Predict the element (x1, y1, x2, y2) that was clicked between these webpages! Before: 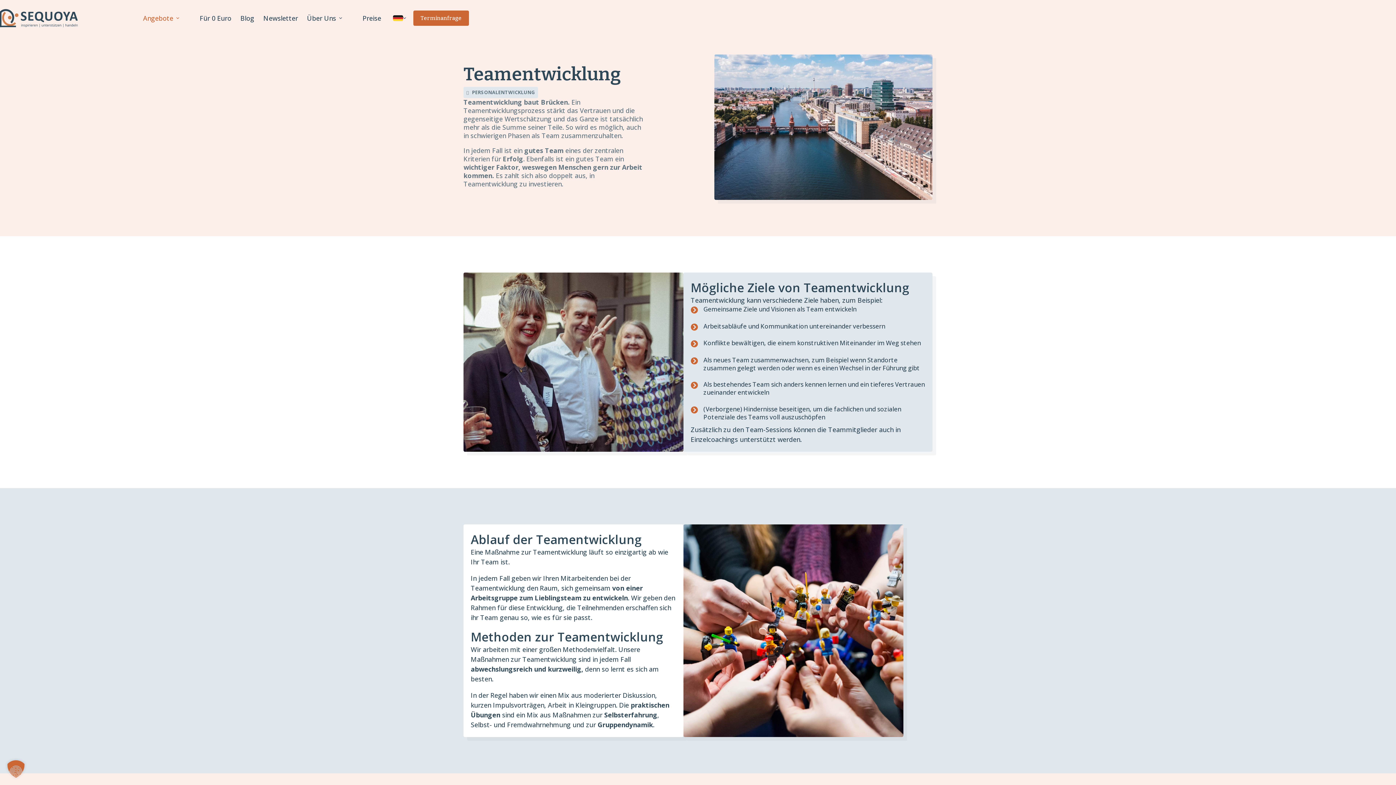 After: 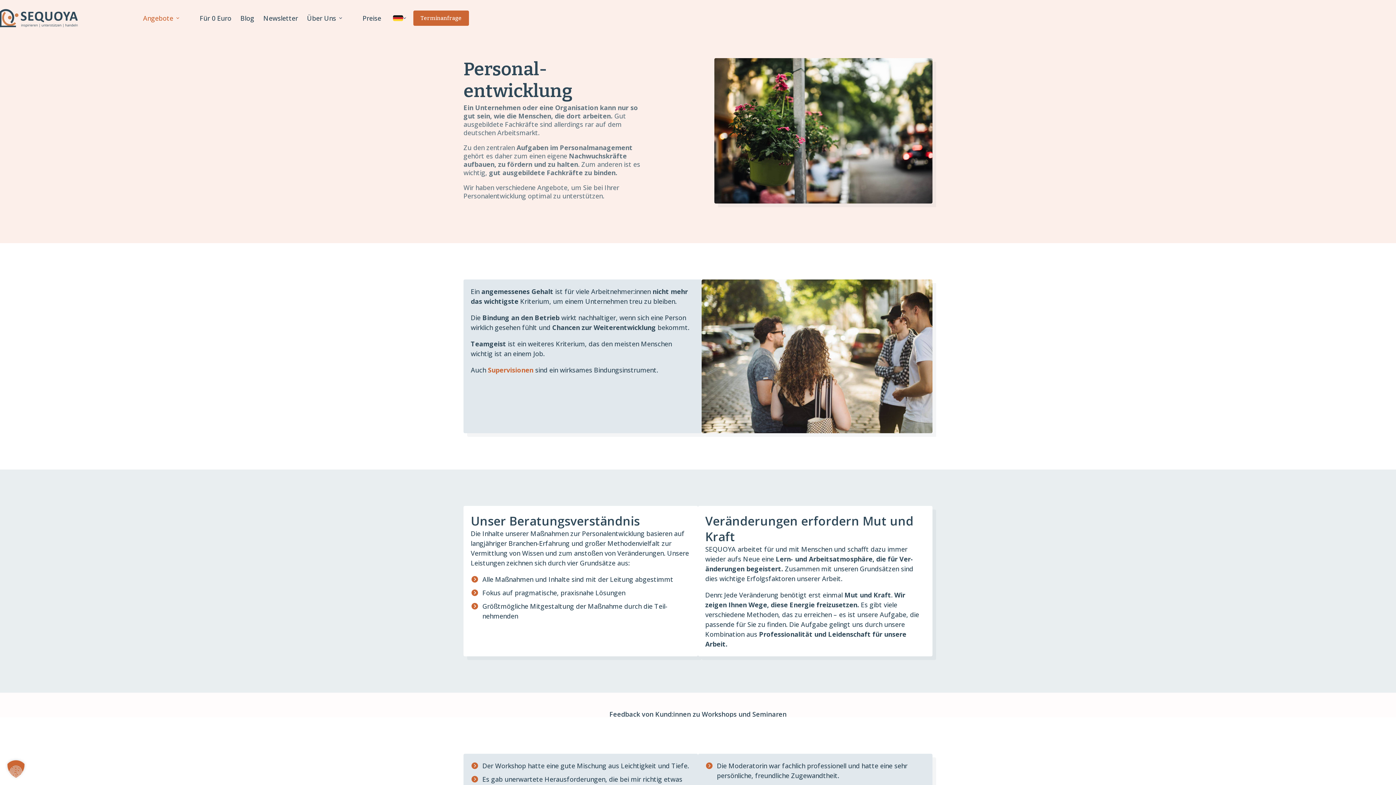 Action: label: PERSONAL­ENTWICKLUNG bbox: (463, 86, 538, 98)